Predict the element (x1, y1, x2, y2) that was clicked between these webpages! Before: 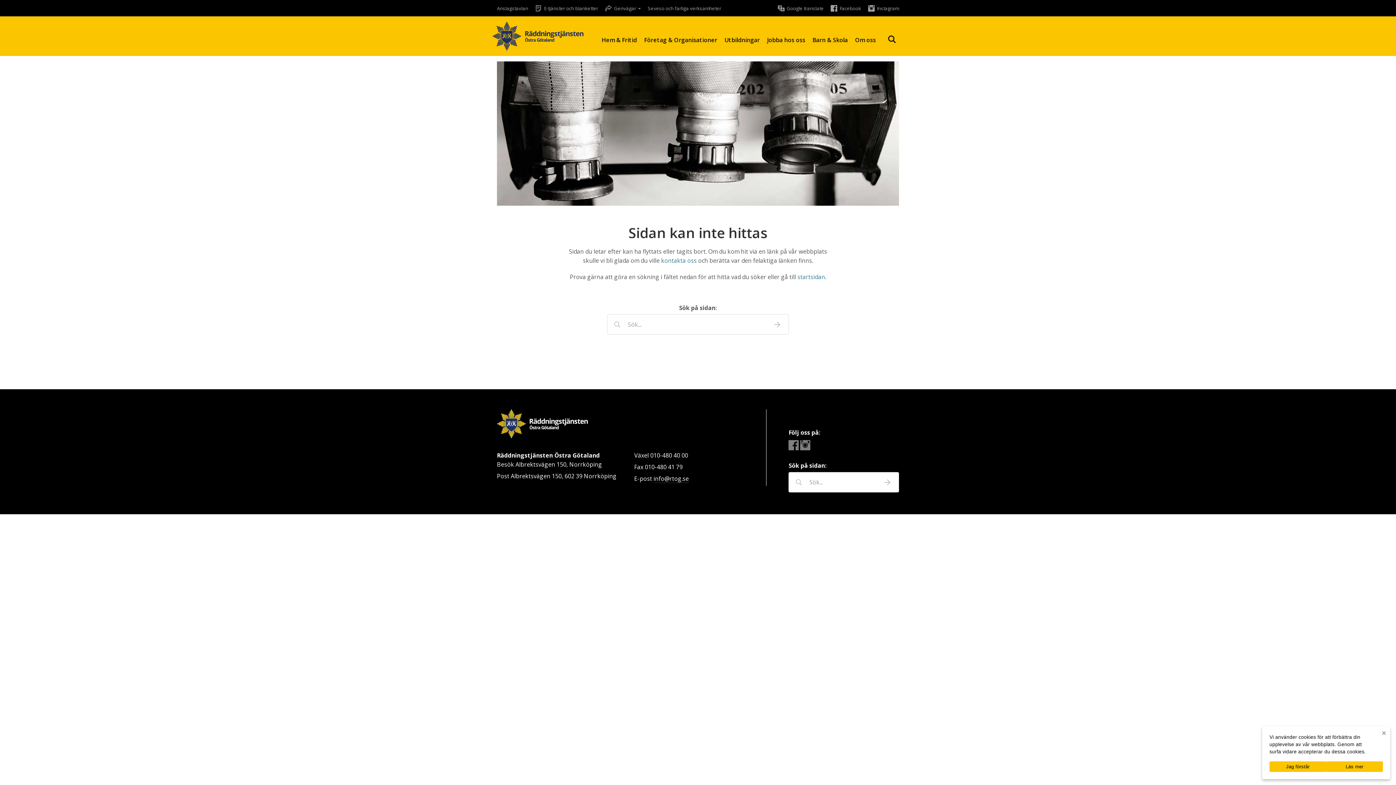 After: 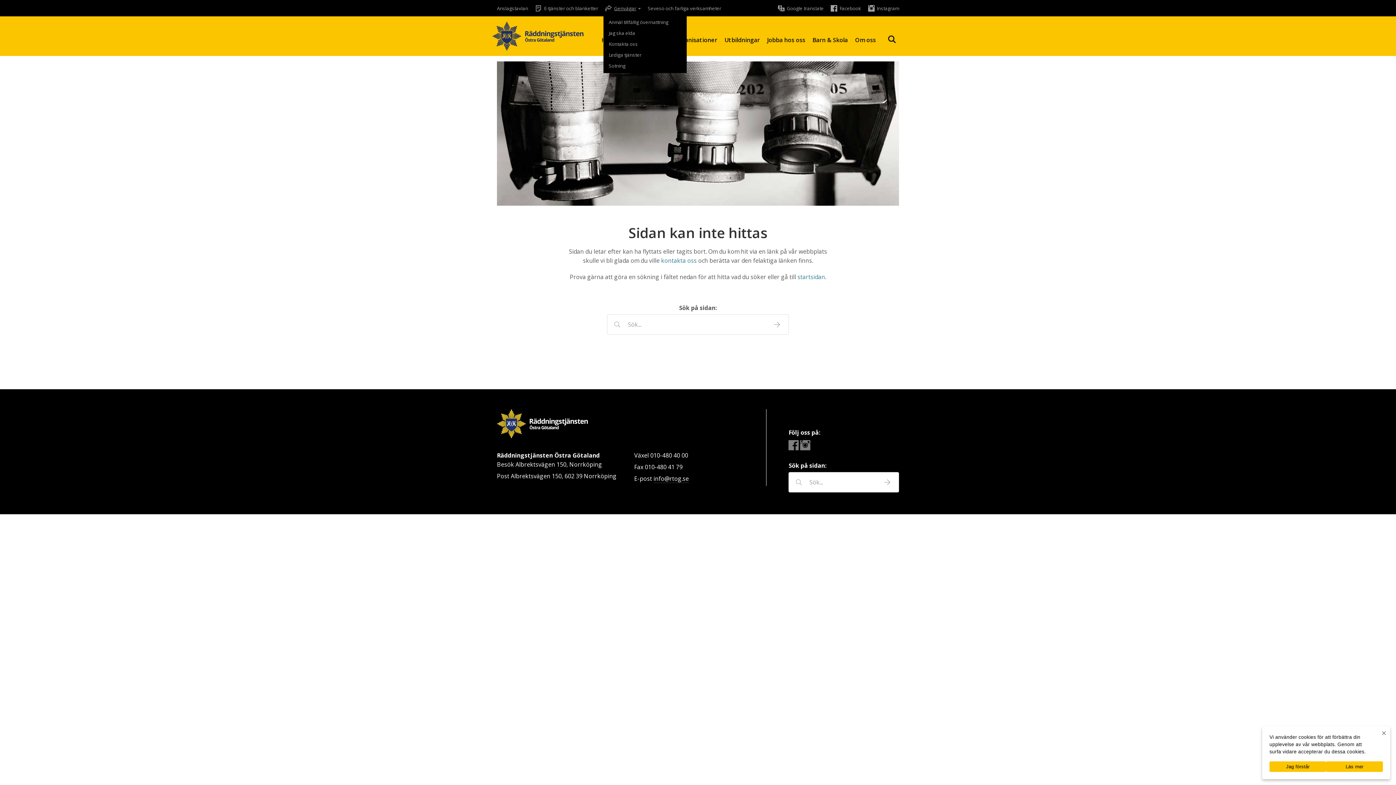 Action: label: Genvägar bbox: (605, 5, 641, 11)